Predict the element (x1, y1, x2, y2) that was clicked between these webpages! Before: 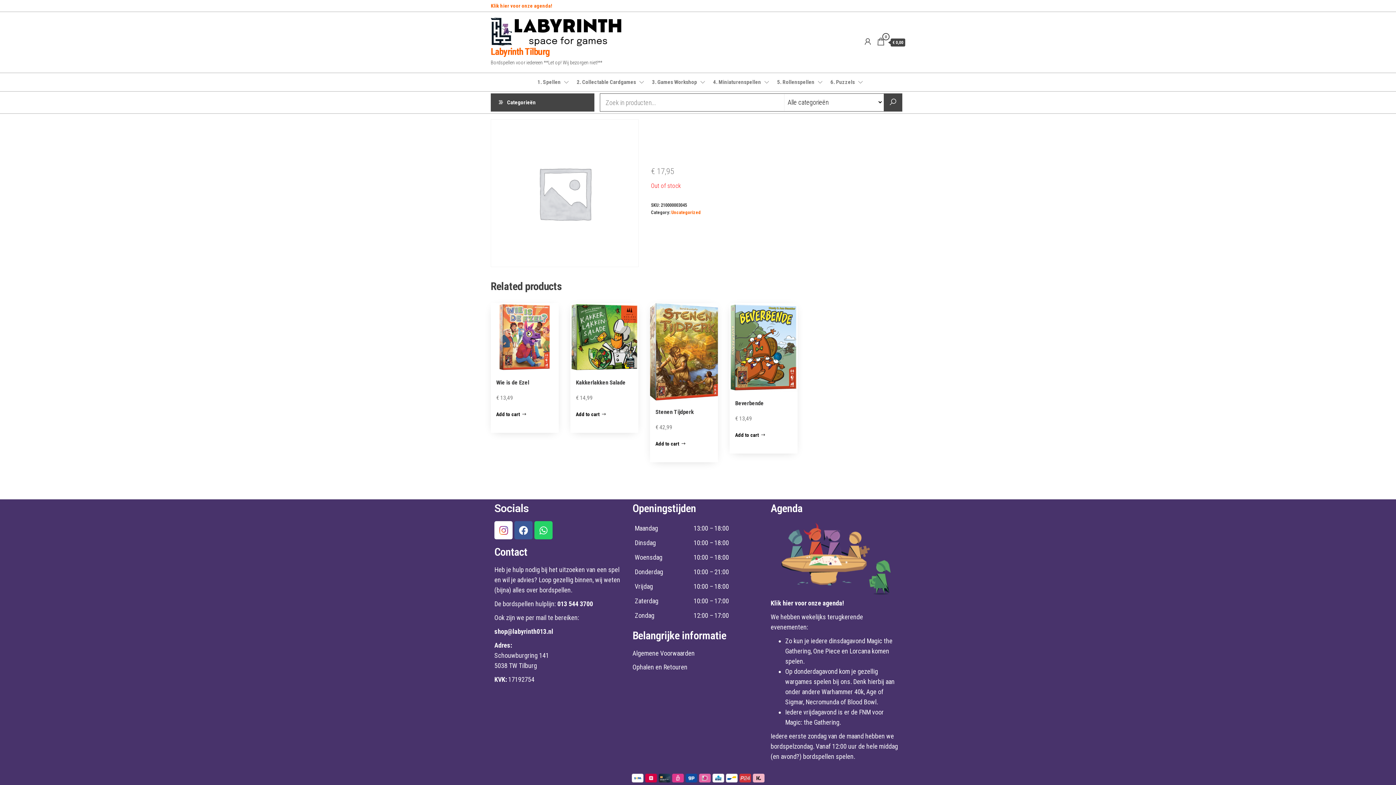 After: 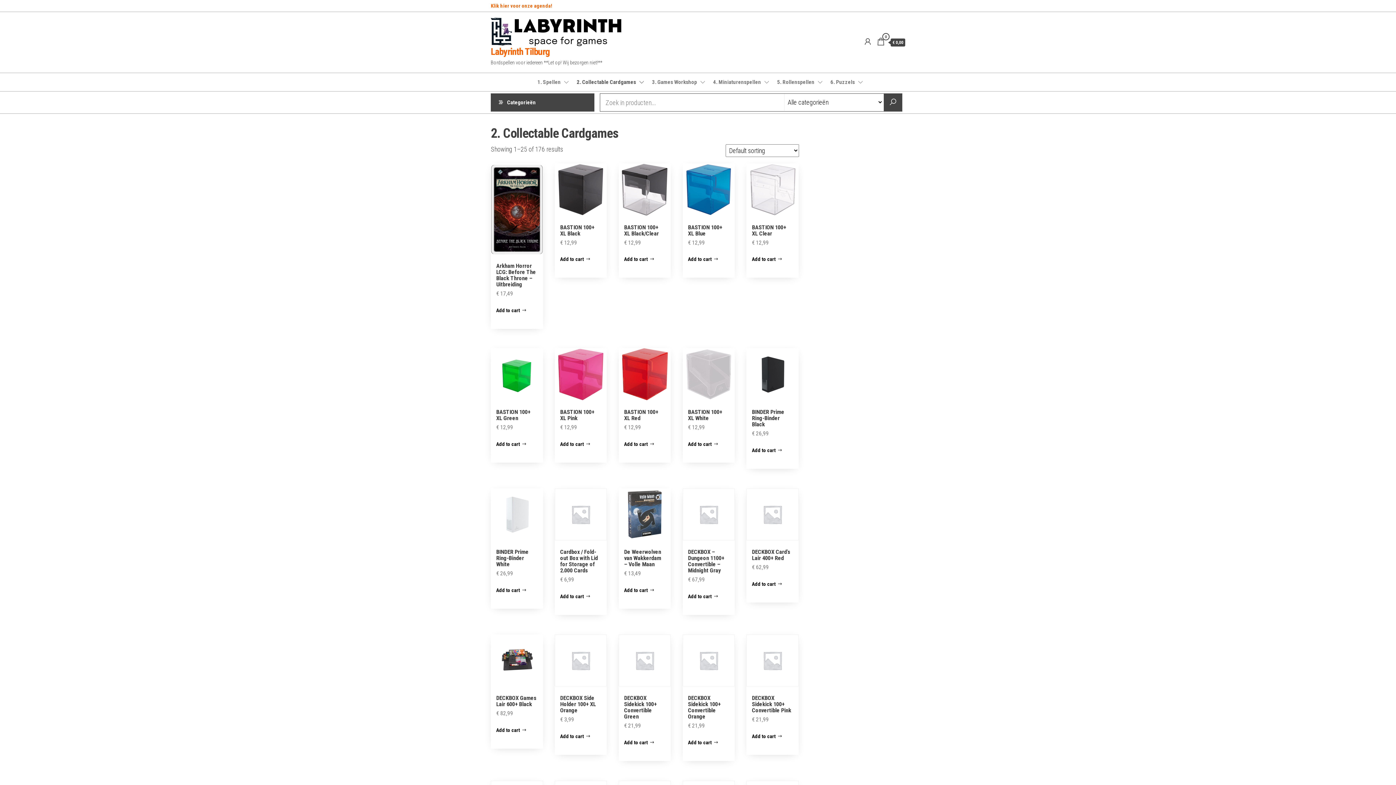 Action: label: 2. Collectable Cardgames bbox: (571, 73, 645, 91)